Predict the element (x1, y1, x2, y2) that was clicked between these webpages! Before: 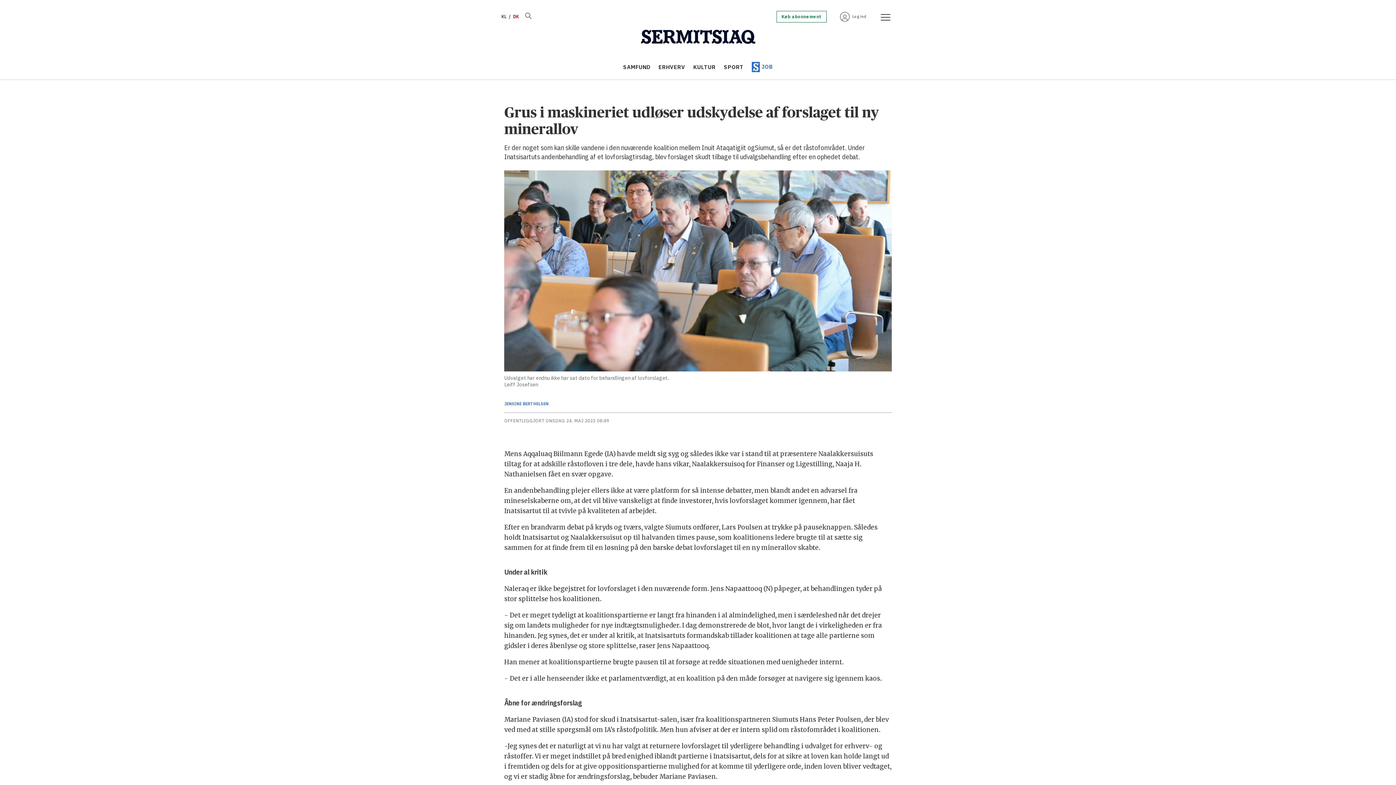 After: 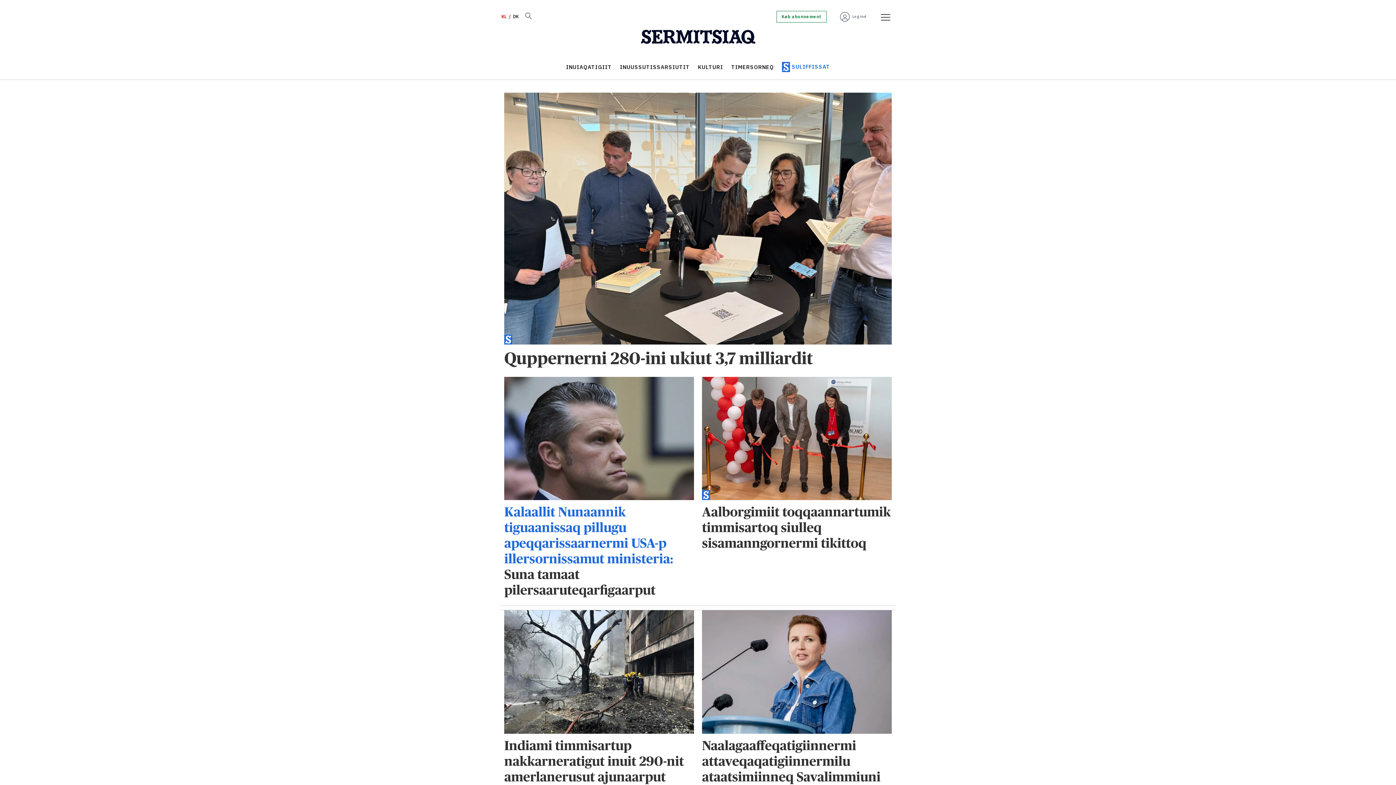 Action: label: KL bbox: (500, 11, 511, 21)